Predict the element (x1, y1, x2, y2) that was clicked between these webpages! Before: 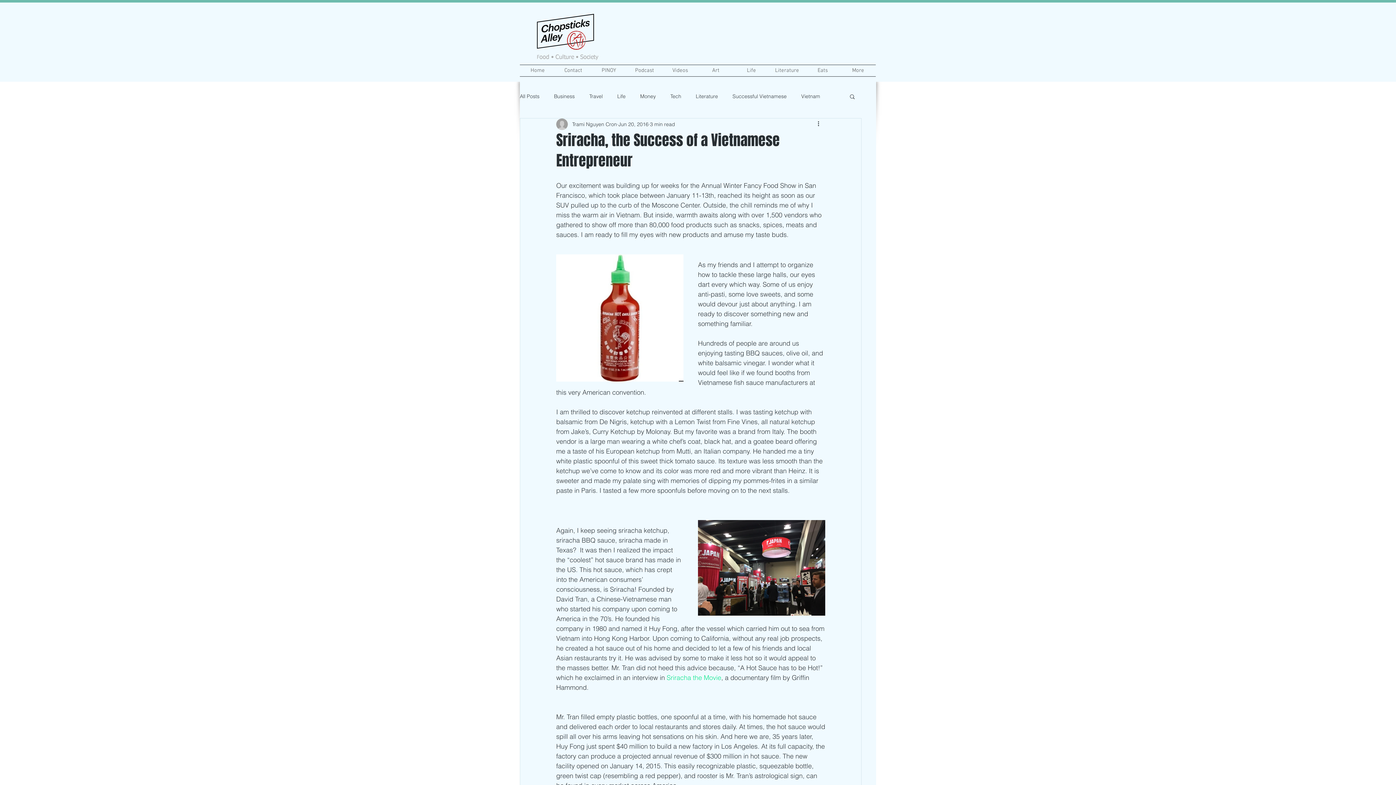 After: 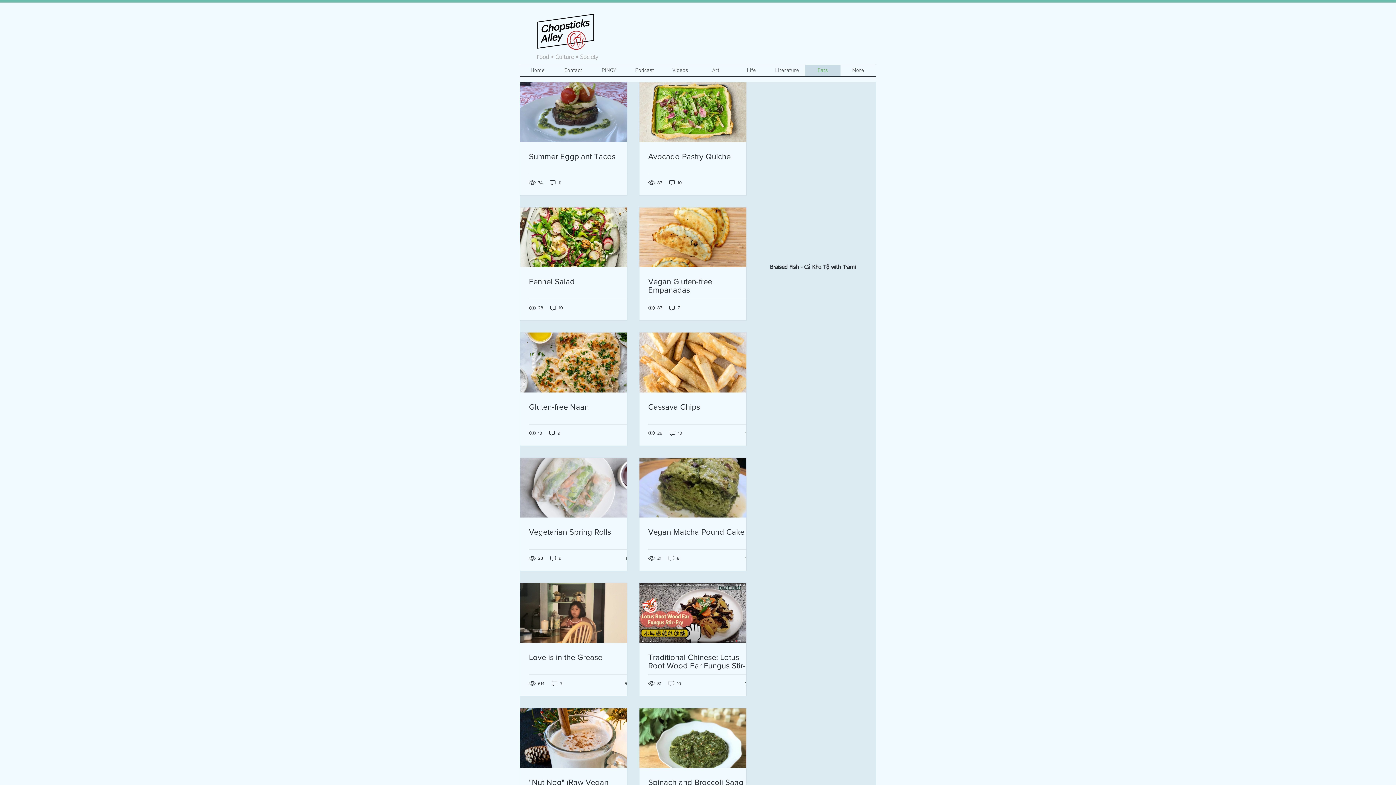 Action: label: Eats bbox: (805, 65, 840, 76)